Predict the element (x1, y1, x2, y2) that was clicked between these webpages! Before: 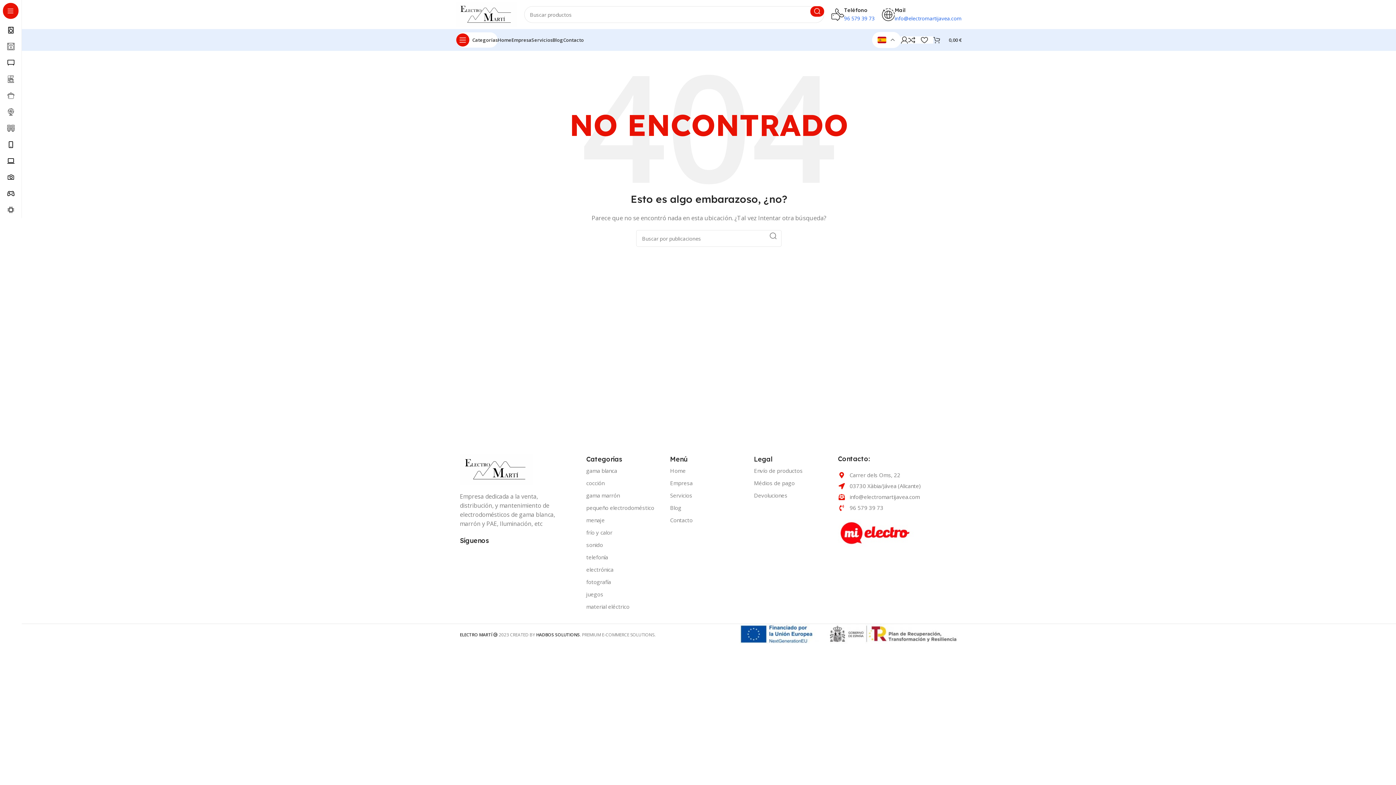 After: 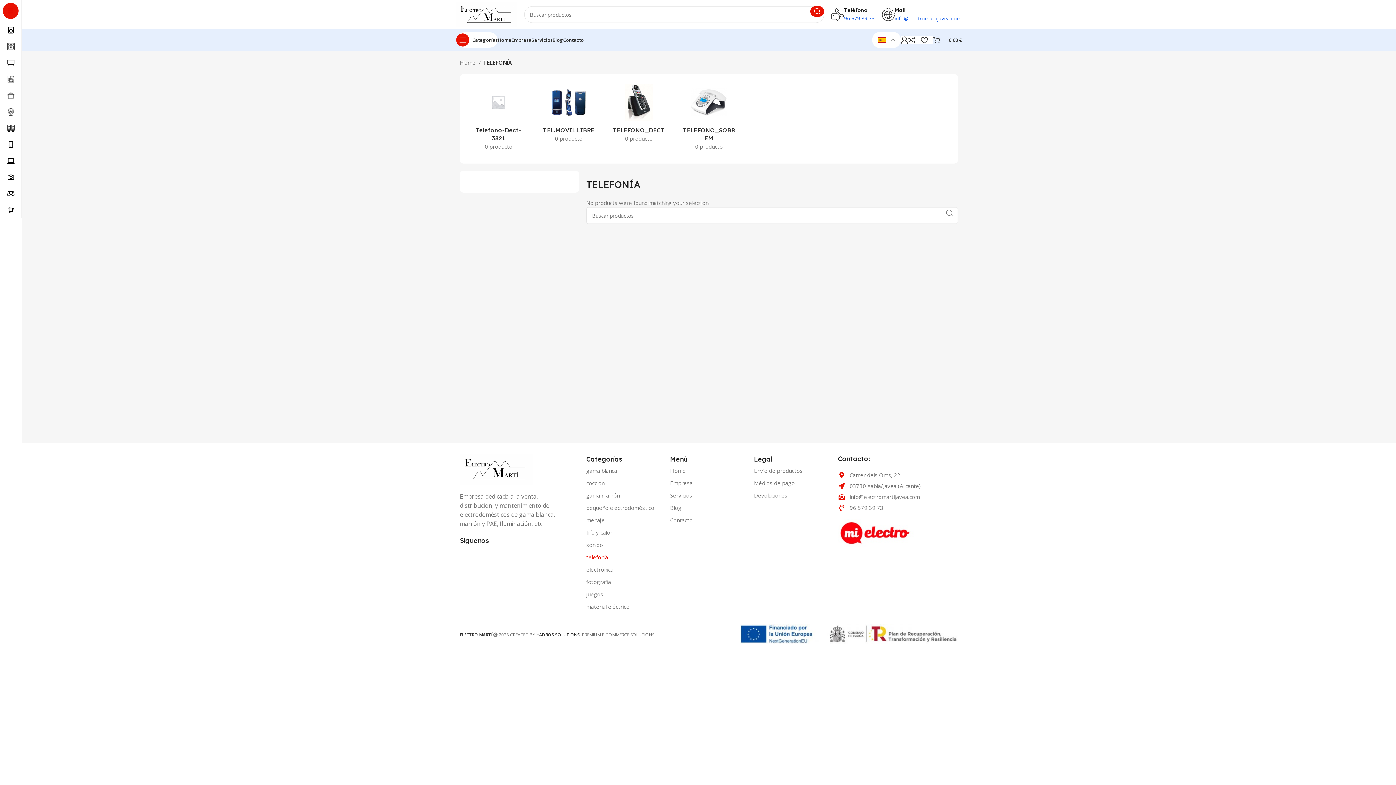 Action: label: telefonía bbox: (586, 551, 662, 563)